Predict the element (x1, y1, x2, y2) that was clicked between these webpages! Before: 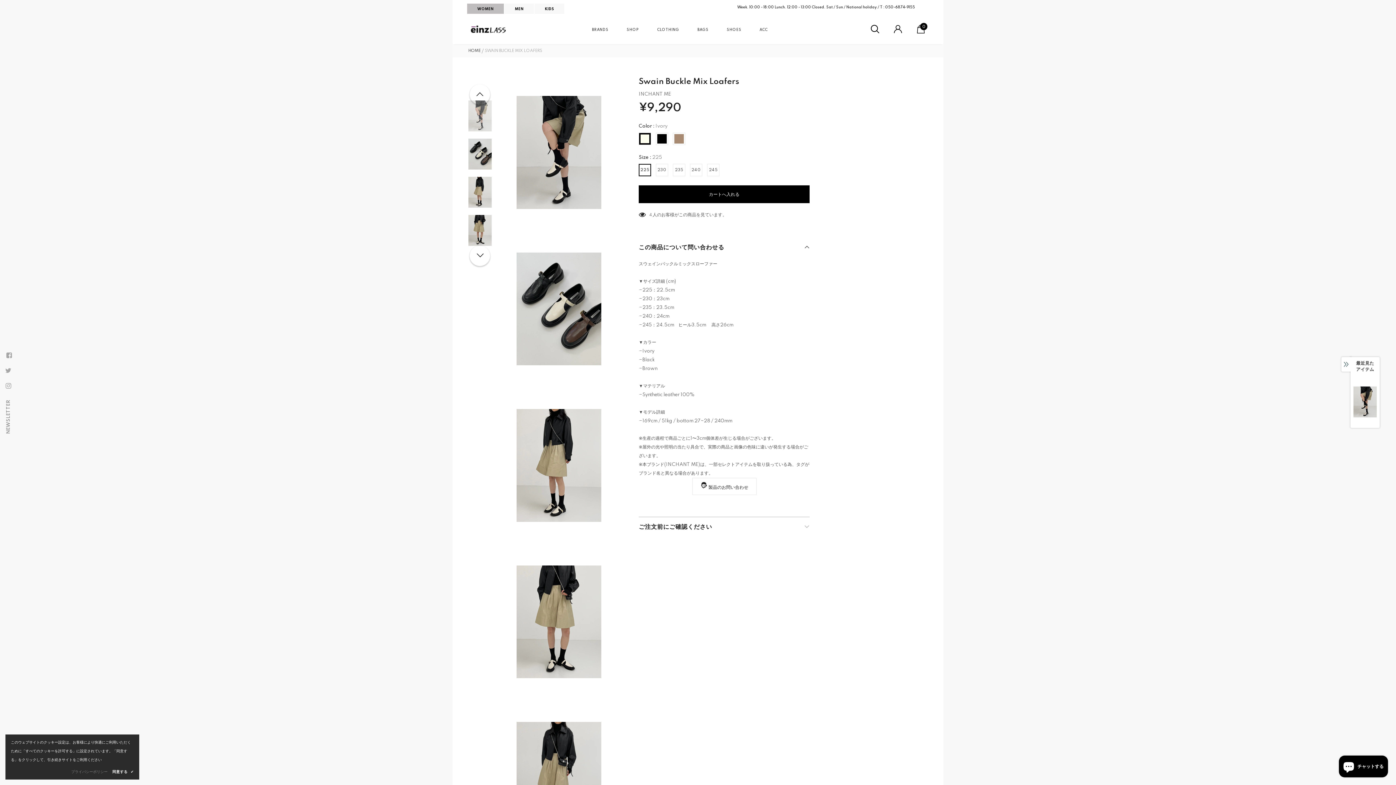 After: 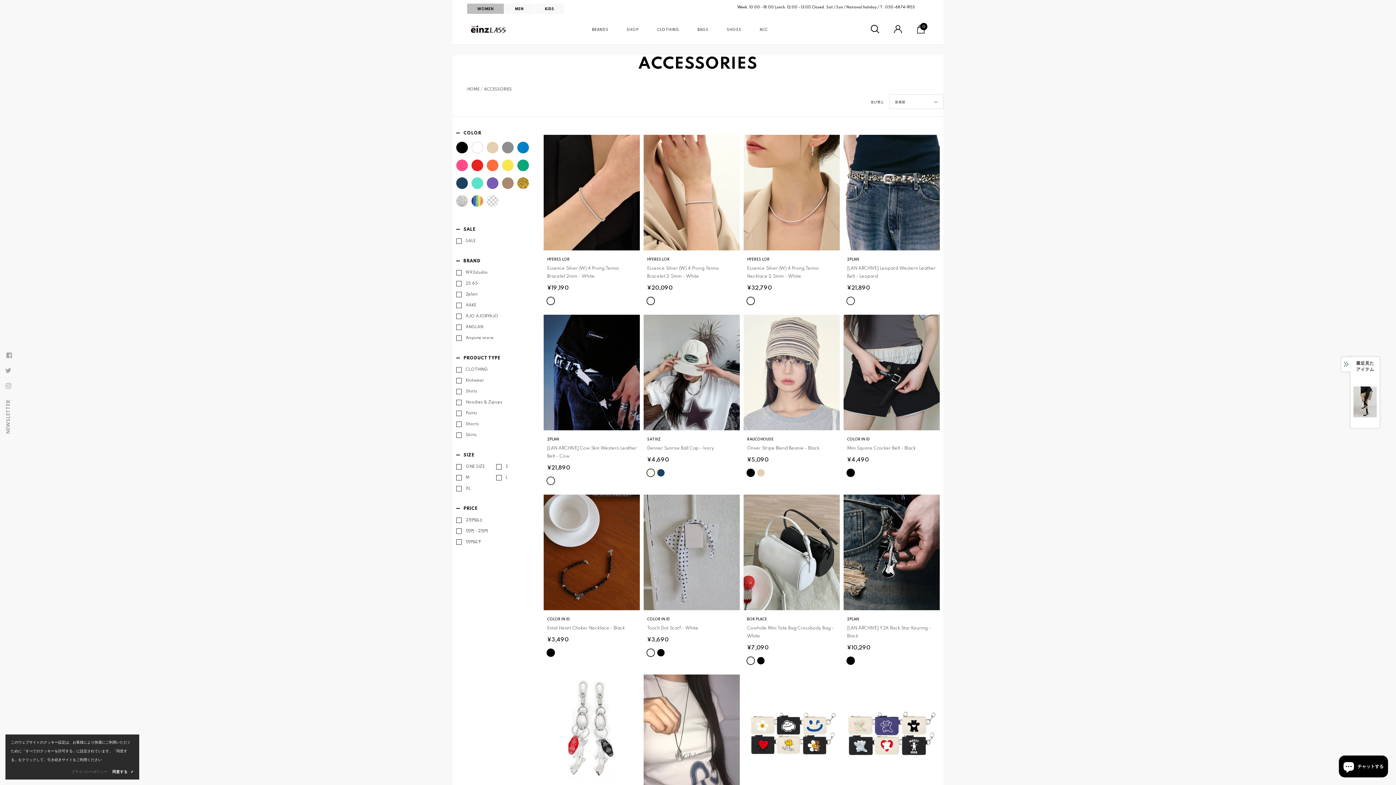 Action: label: ACC bbox: (754, 14, 773, 44)